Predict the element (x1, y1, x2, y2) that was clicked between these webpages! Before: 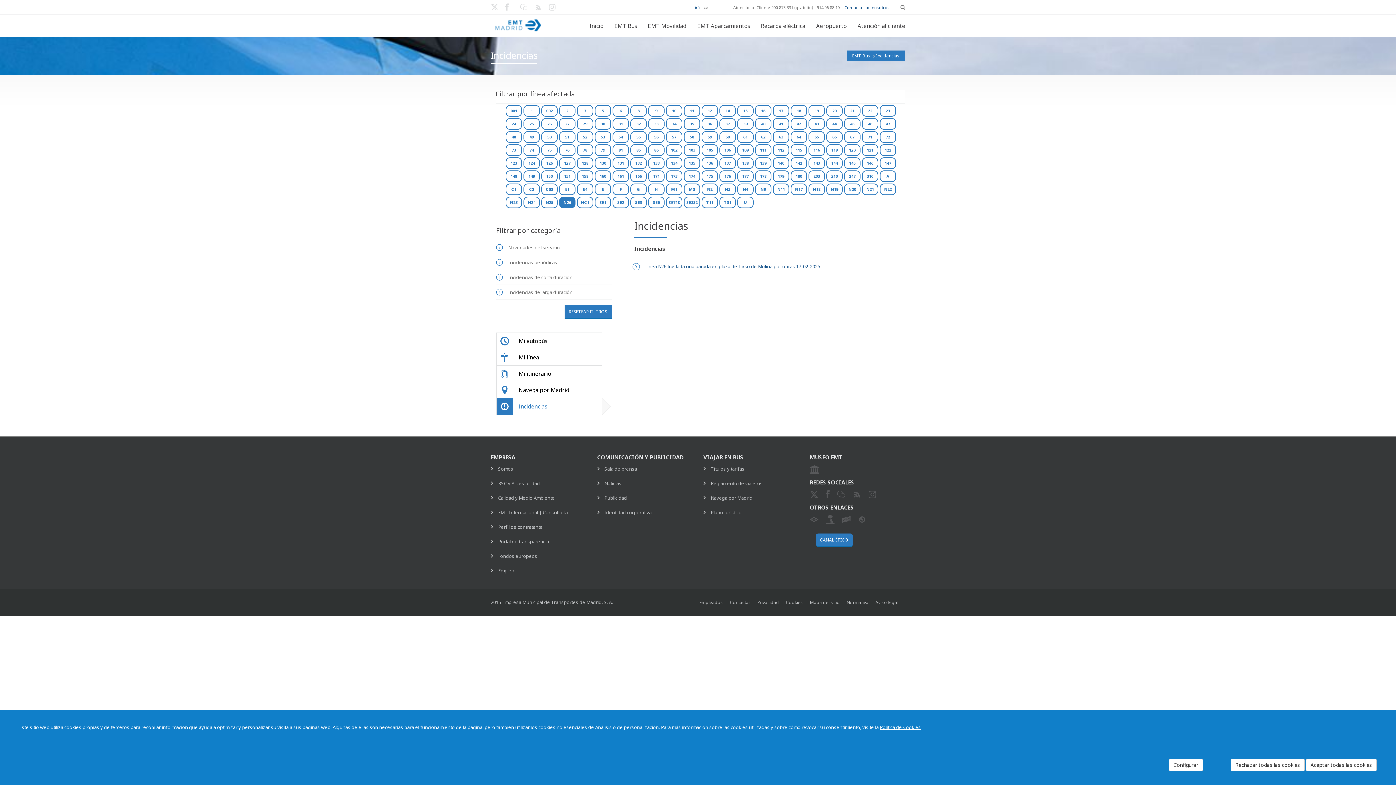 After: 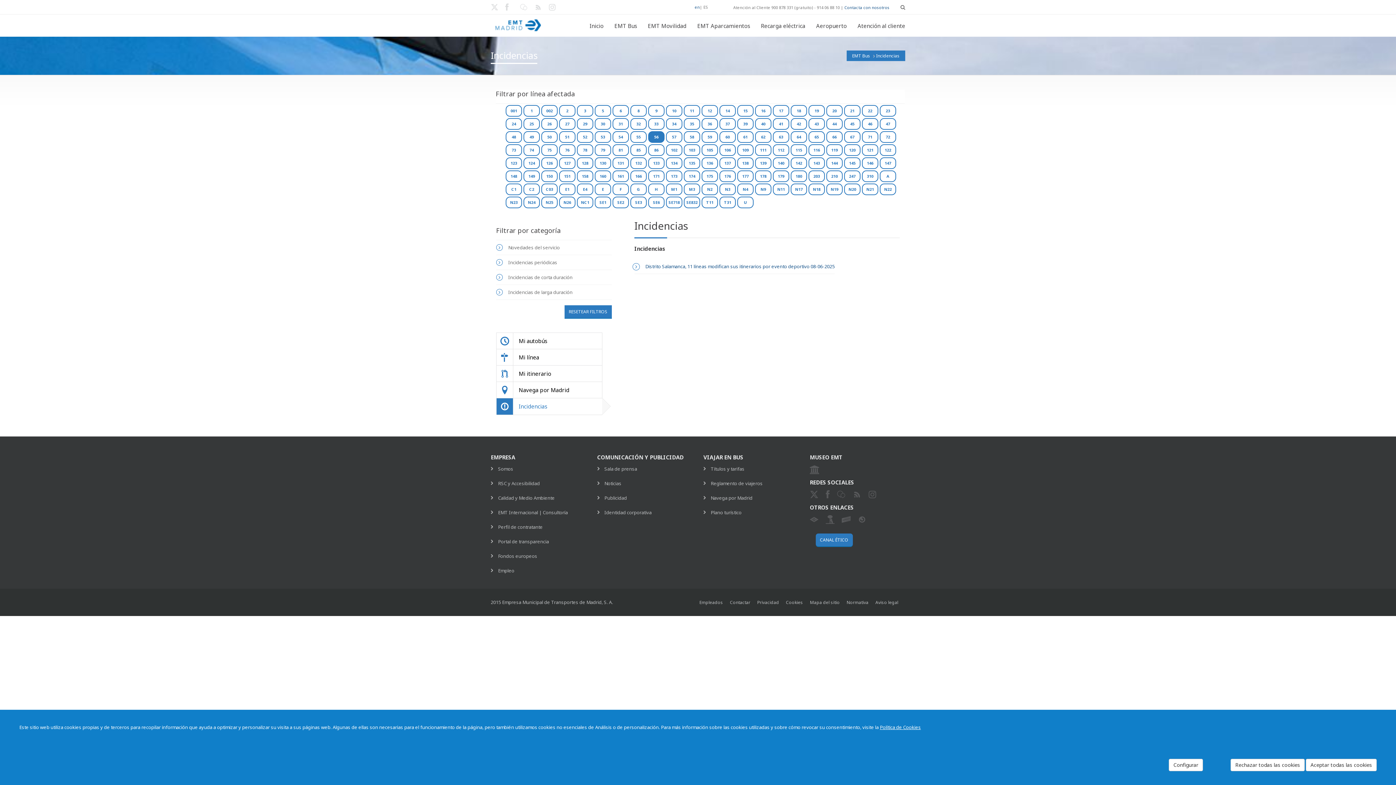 Action: label: 56 bbox: (648, 131, 664, 142)